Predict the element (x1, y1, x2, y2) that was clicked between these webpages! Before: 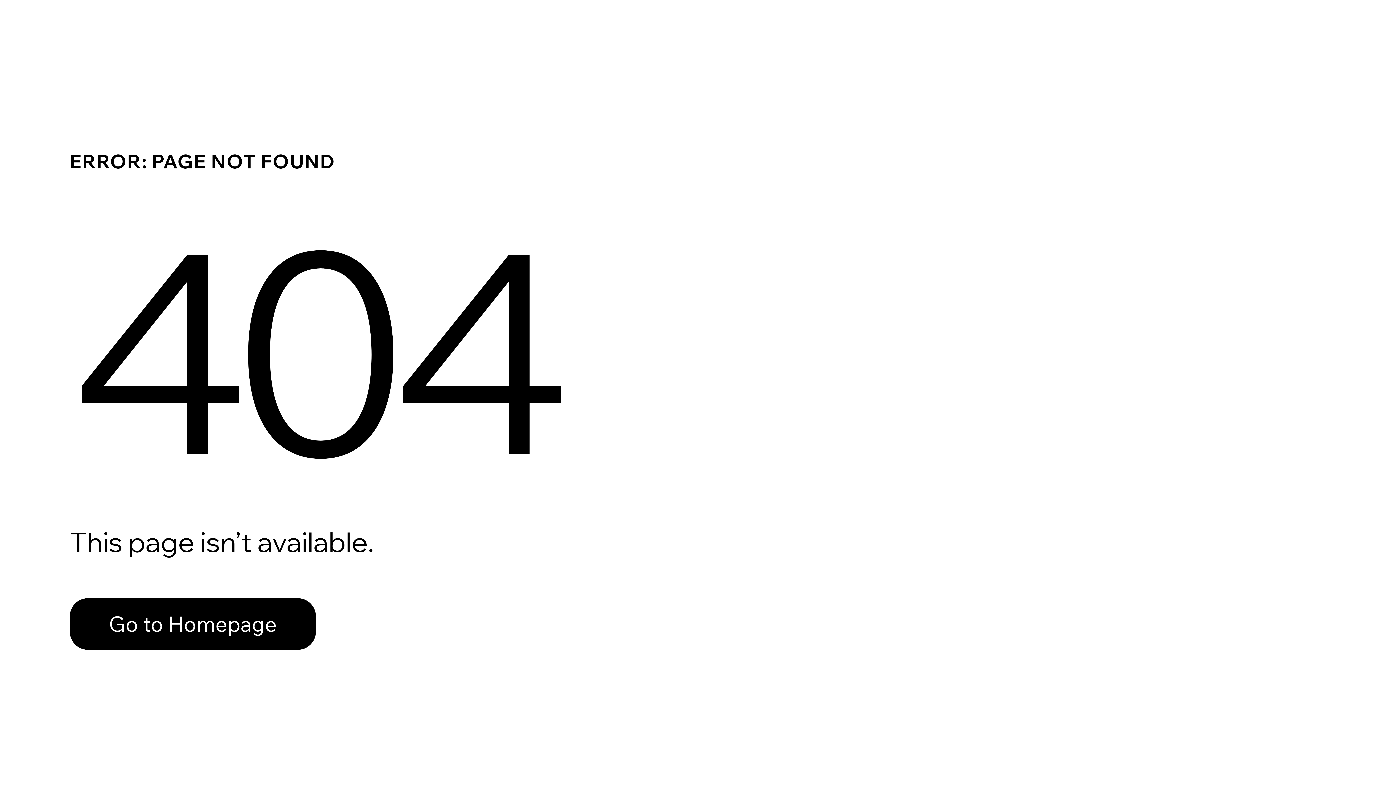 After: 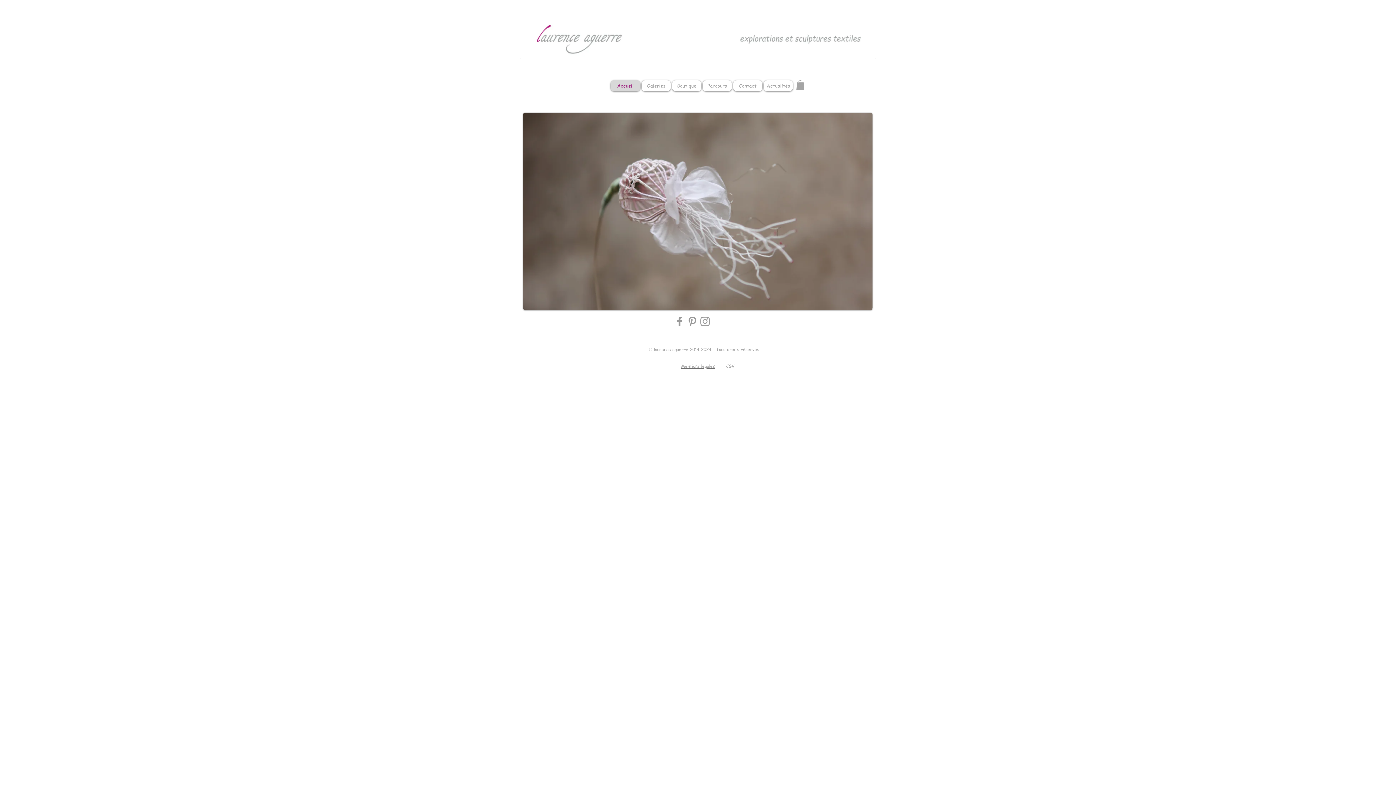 Action: label: Go to Homepage bbox: (69, 582, 768, 659)